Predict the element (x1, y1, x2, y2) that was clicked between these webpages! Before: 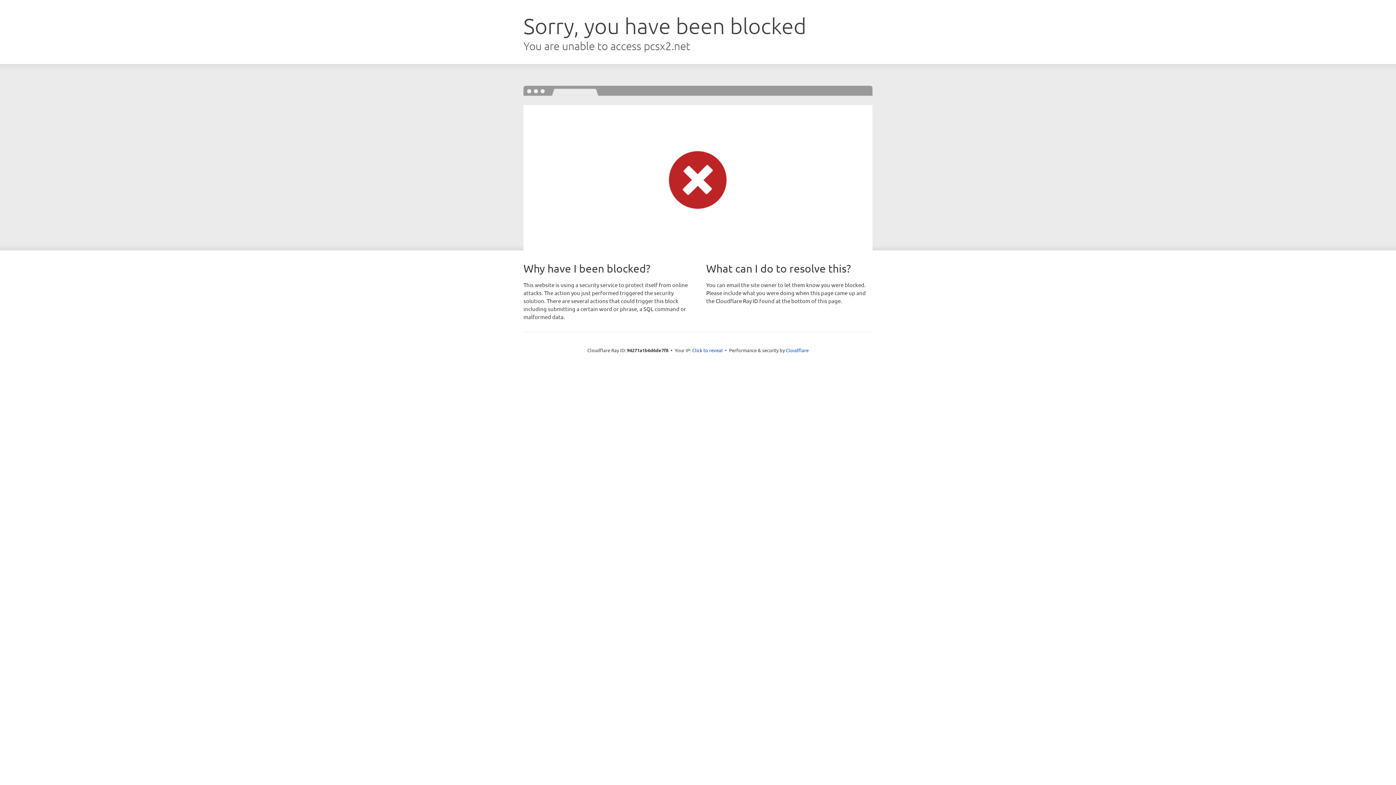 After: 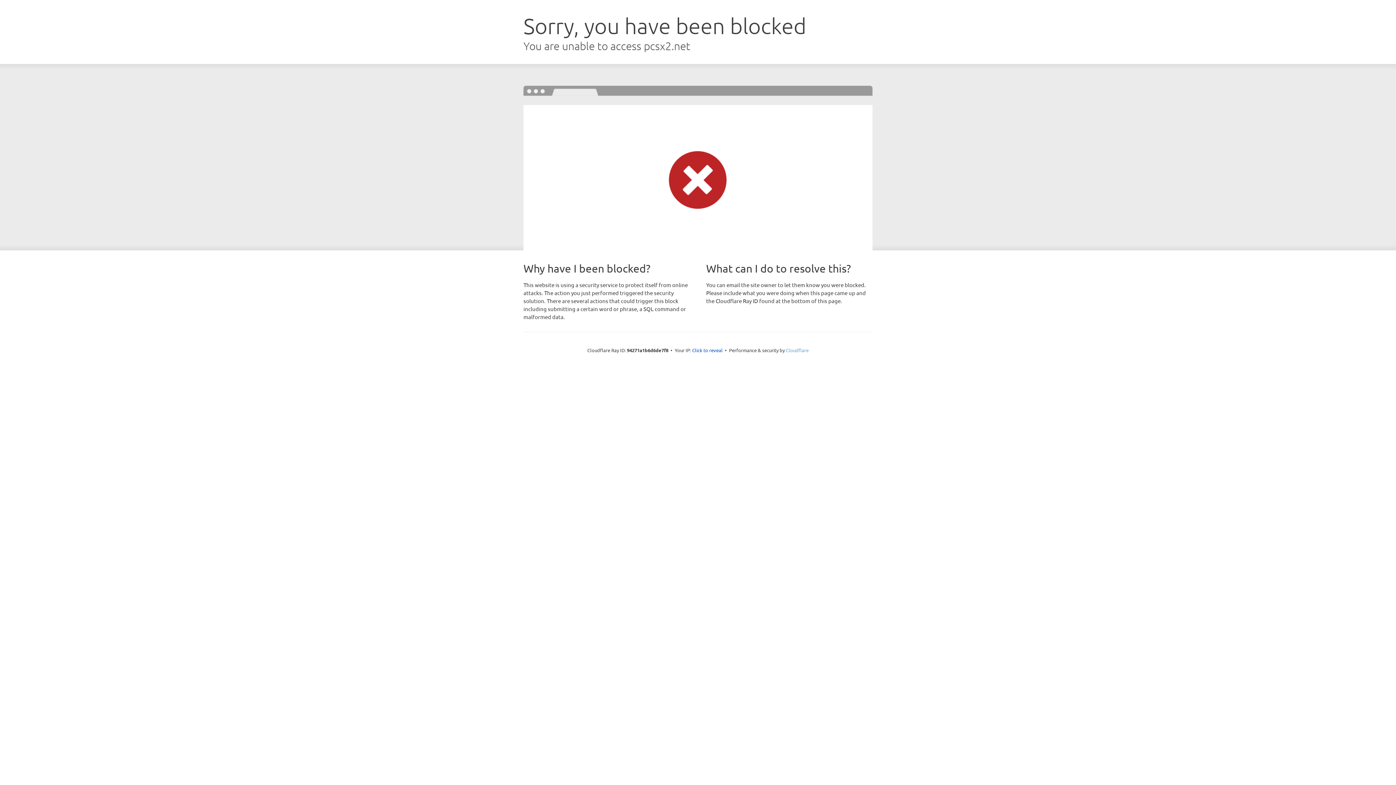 Action: label: Cloudflare bbox: (786, 347, 808, 353)